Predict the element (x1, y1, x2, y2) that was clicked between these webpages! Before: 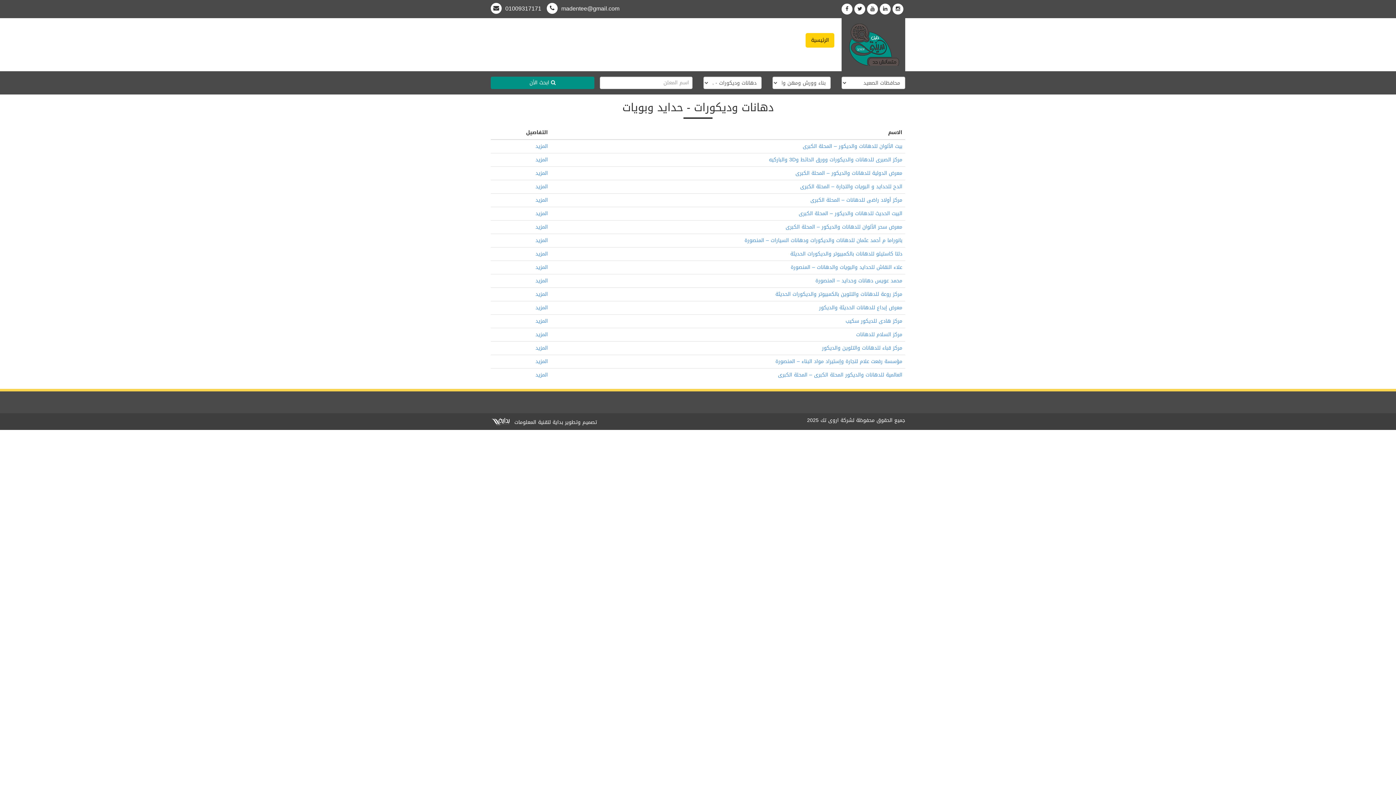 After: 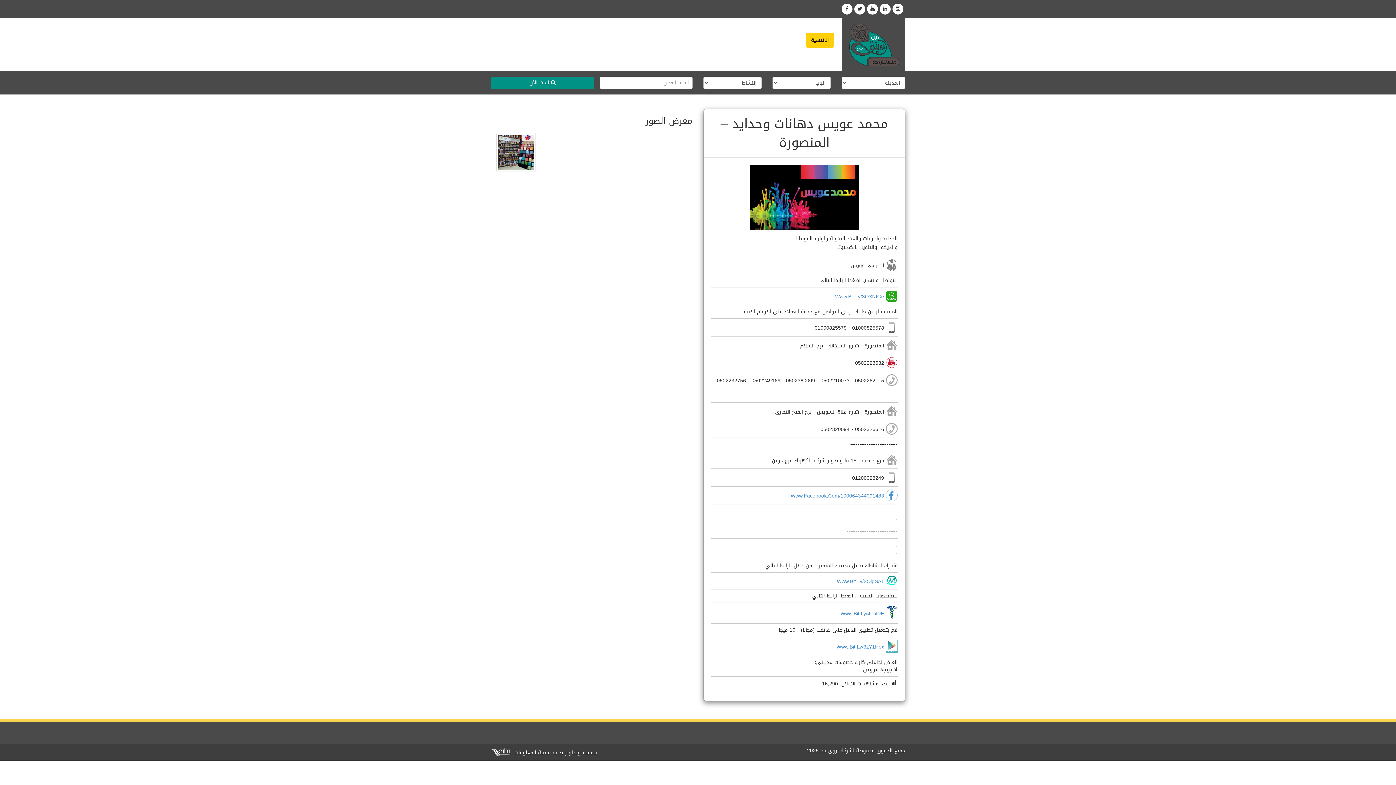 Action: label: المزيد bbox: (535, 275, 548, 285)